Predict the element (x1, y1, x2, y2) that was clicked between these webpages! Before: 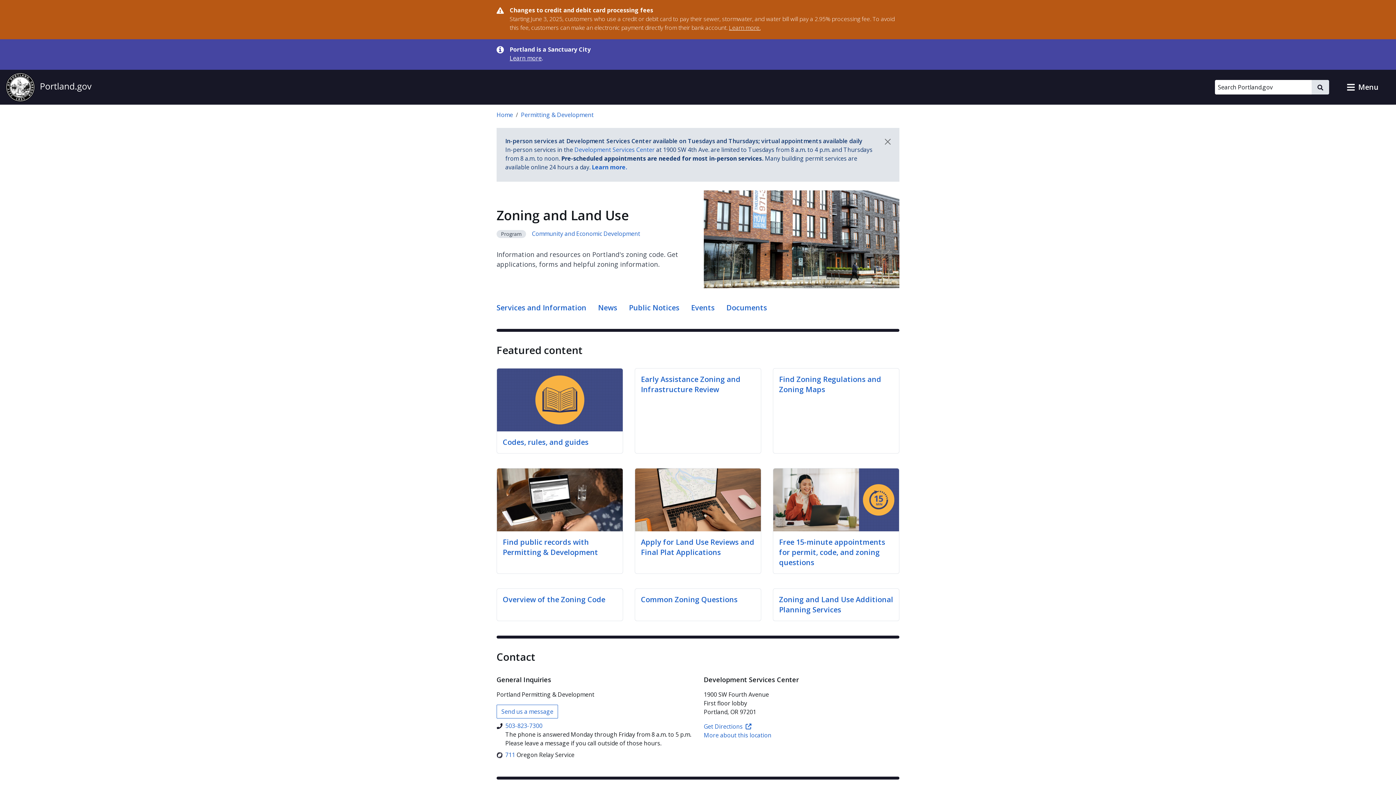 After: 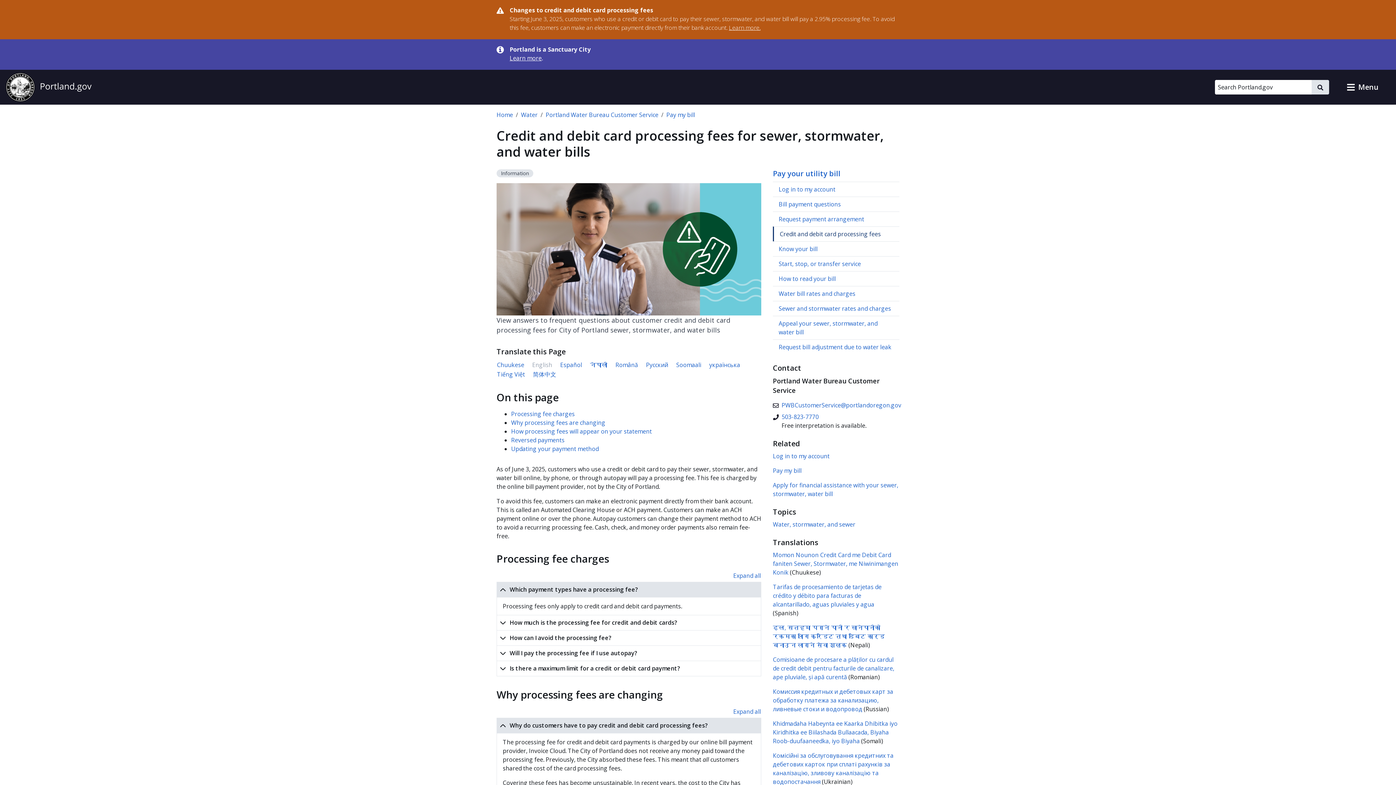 Action: bbox: (729, 23, 760, 31) label: Learn more.